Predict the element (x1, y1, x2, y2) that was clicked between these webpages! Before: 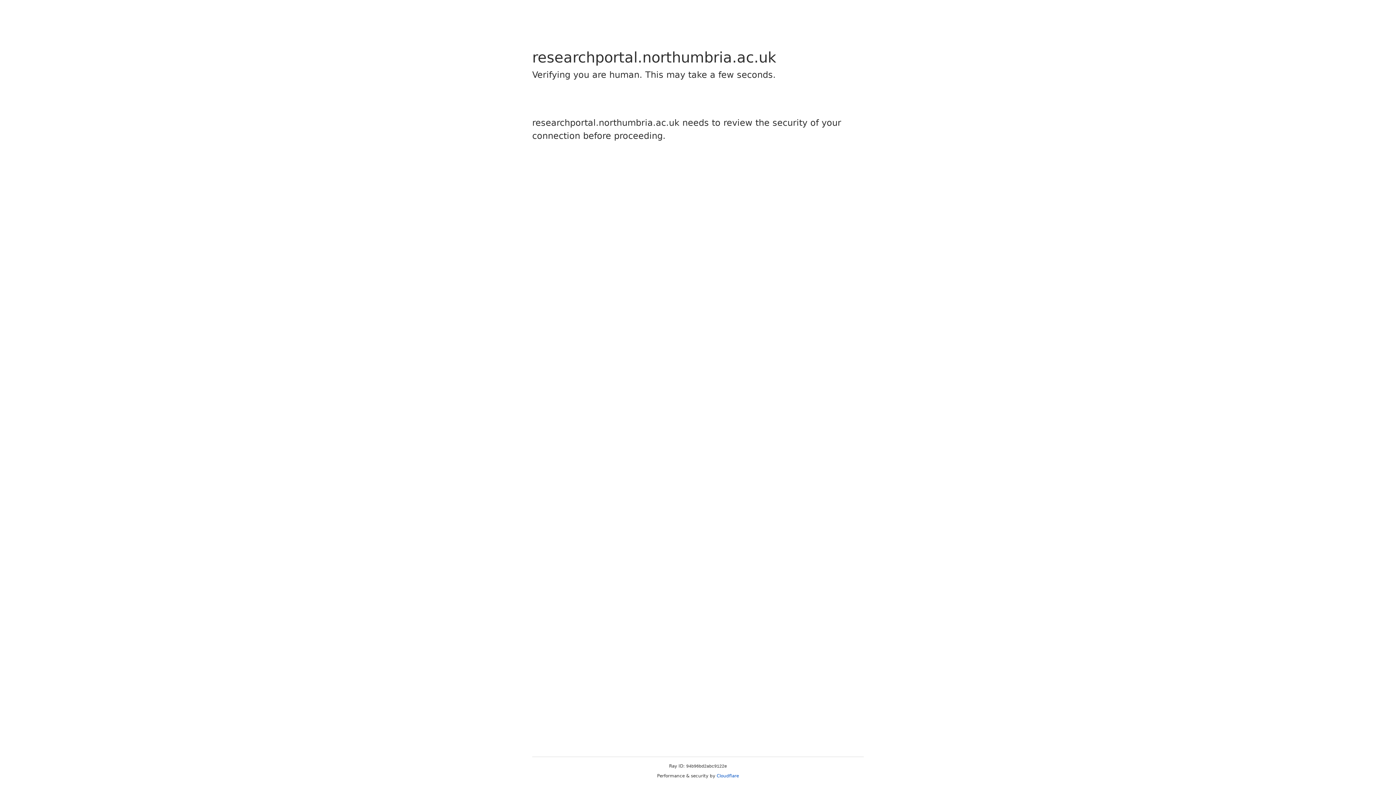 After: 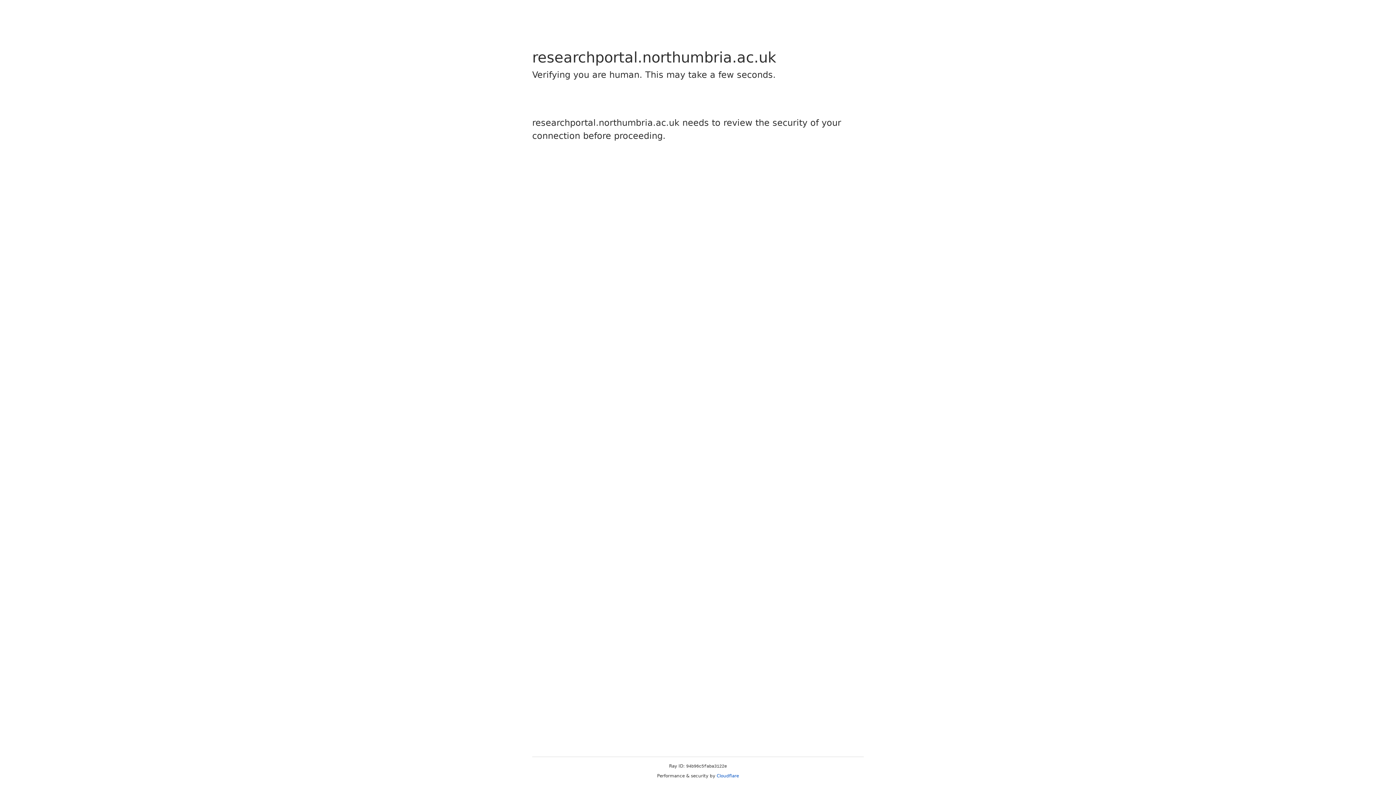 Action: bbox: (716, 773, 739, 778) label: Cloudflare